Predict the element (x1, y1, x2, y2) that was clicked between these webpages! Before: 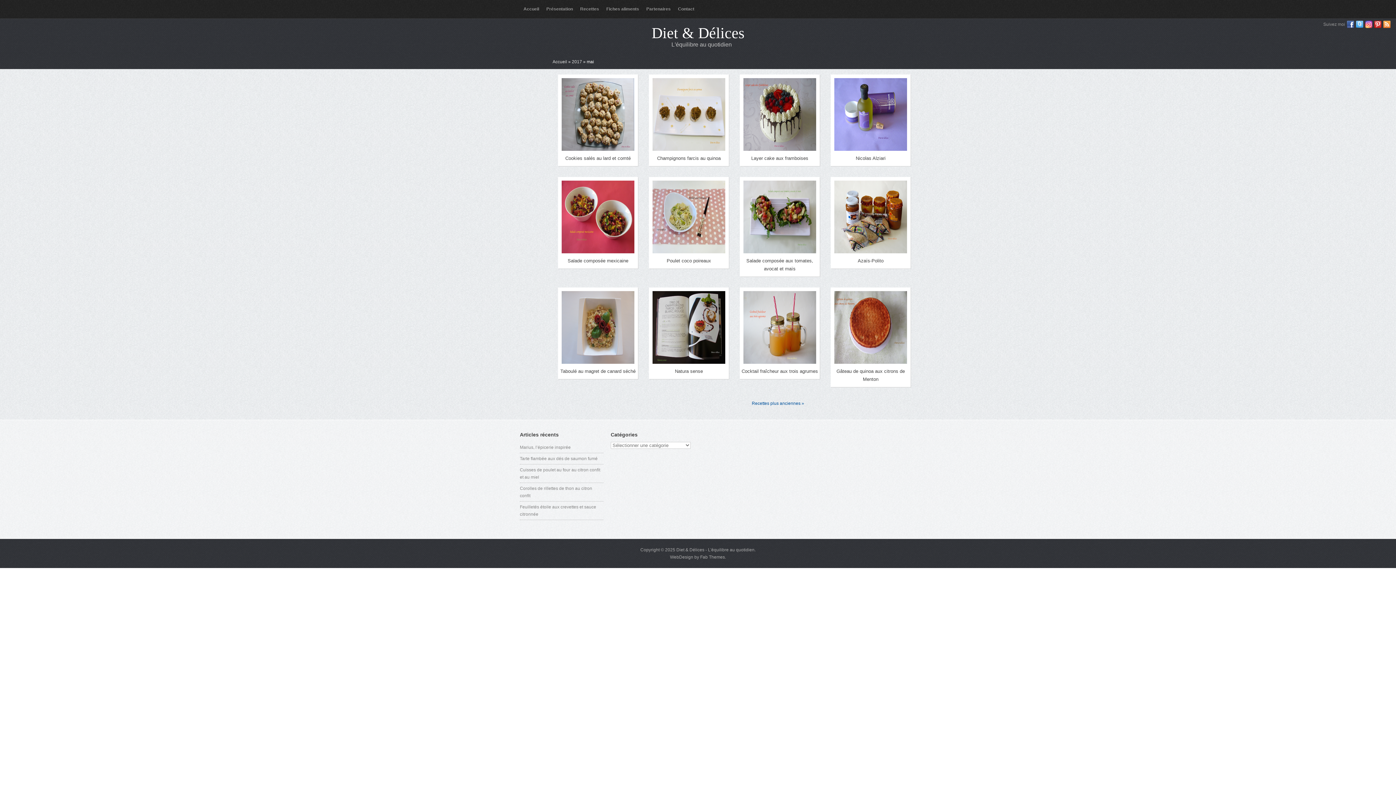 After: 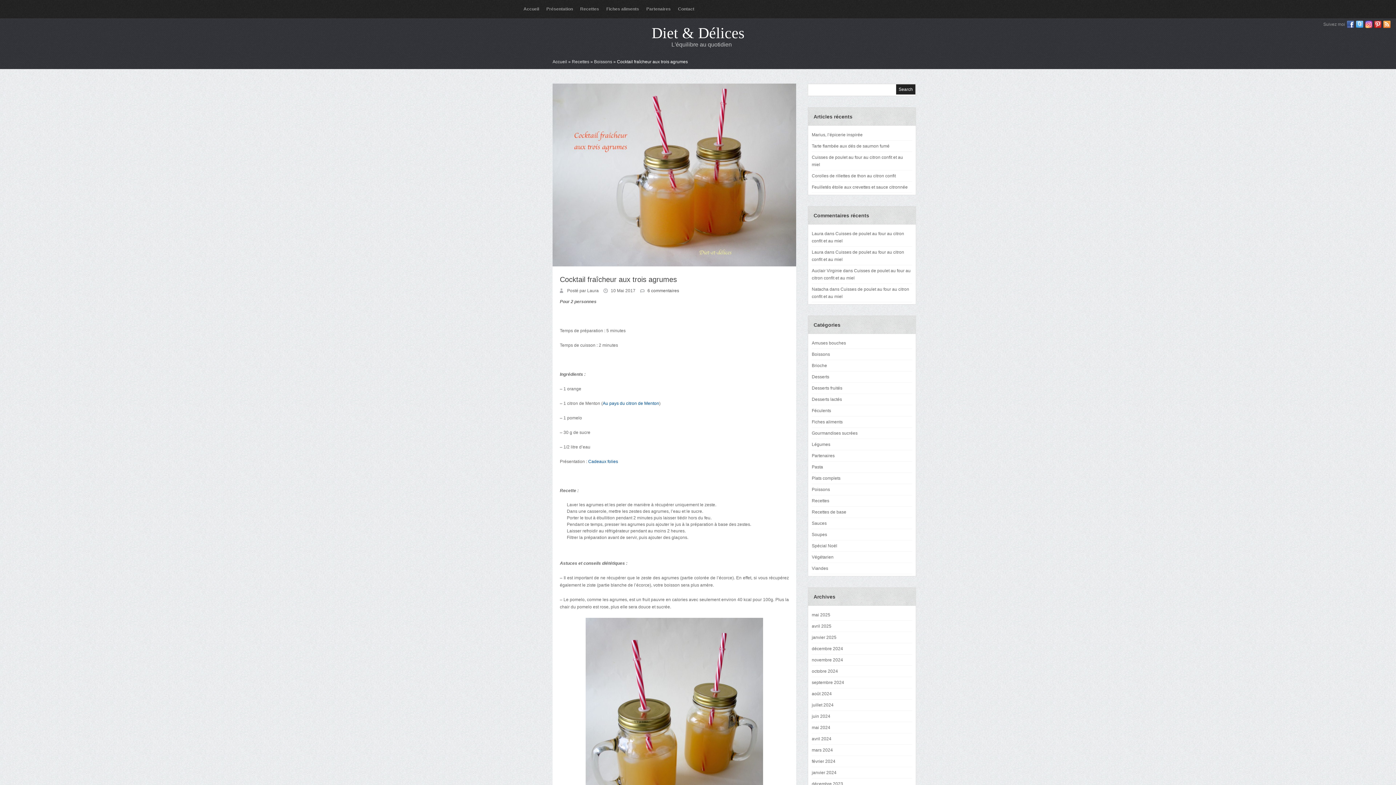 Action: bbox: (741, 368, 818, 374) label: Cocktail fraîcheur aux trois agrumes